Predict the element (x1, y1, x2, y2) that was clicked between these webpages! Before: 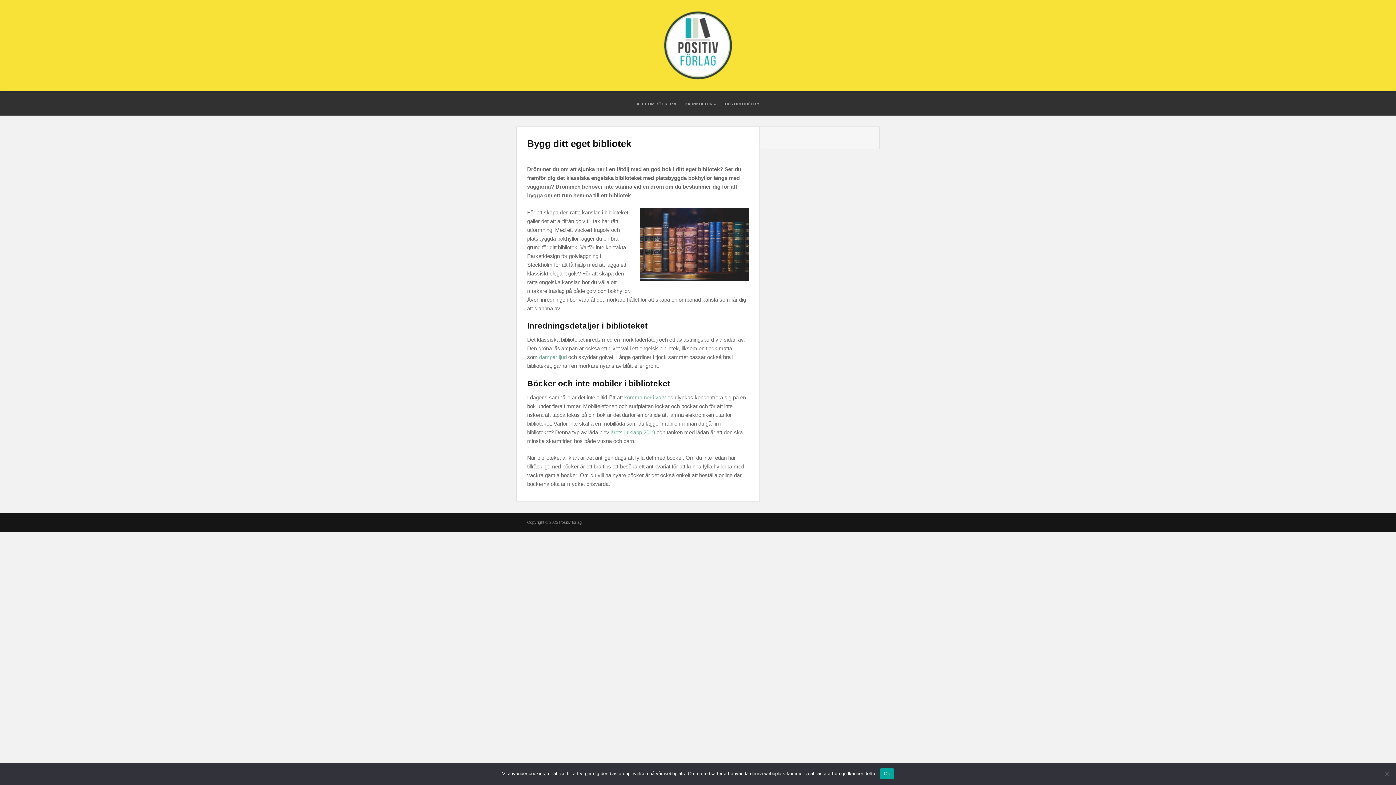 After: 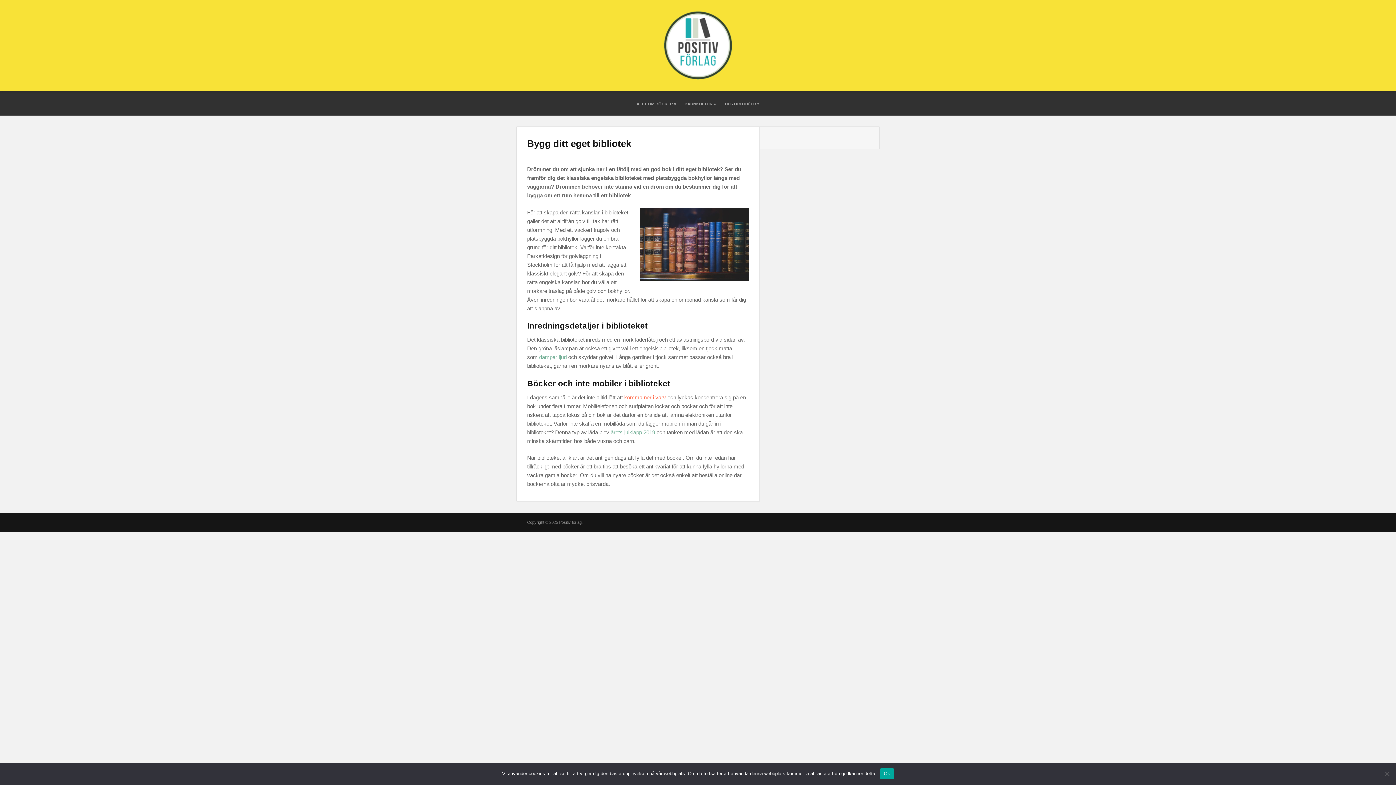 Action: label: komma ner i varv bbox: (624, 394, 666, 400)